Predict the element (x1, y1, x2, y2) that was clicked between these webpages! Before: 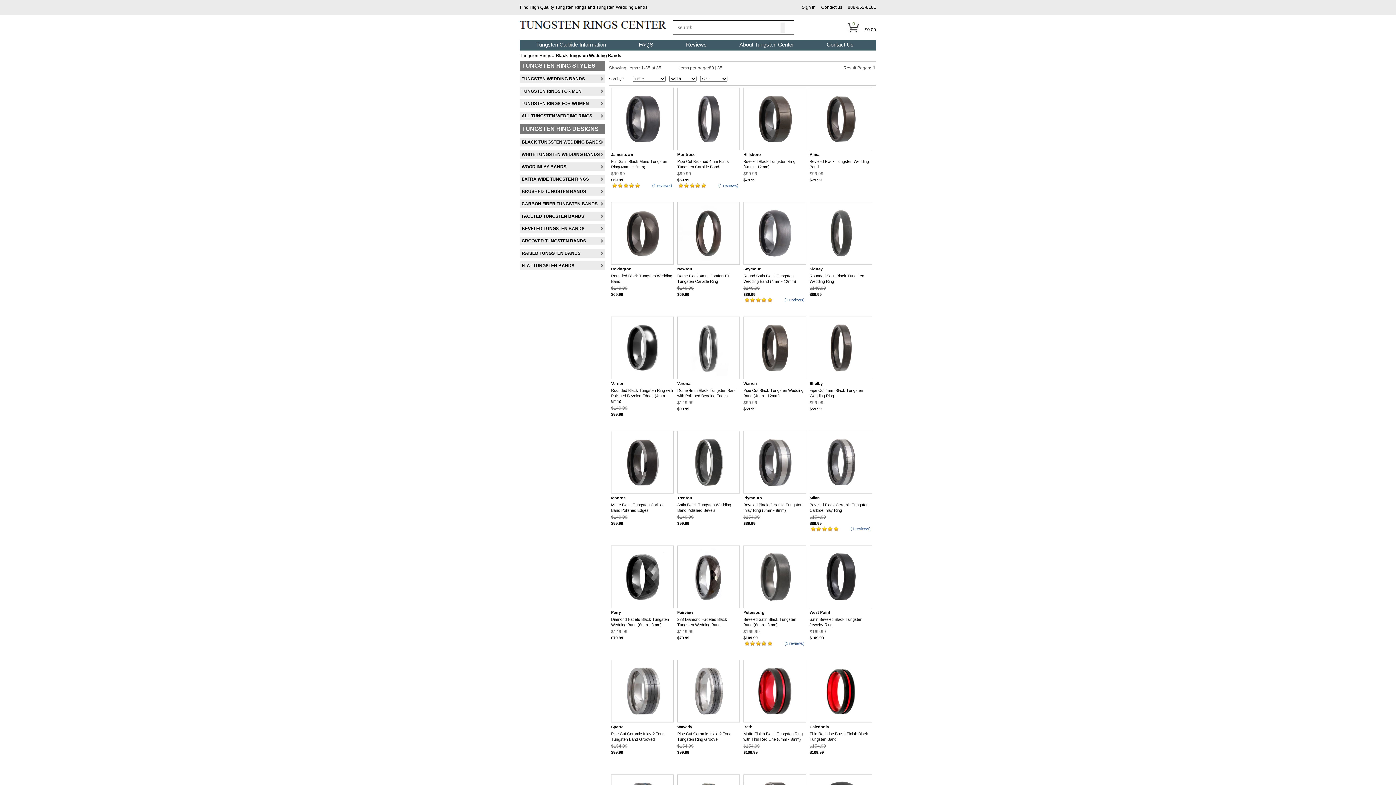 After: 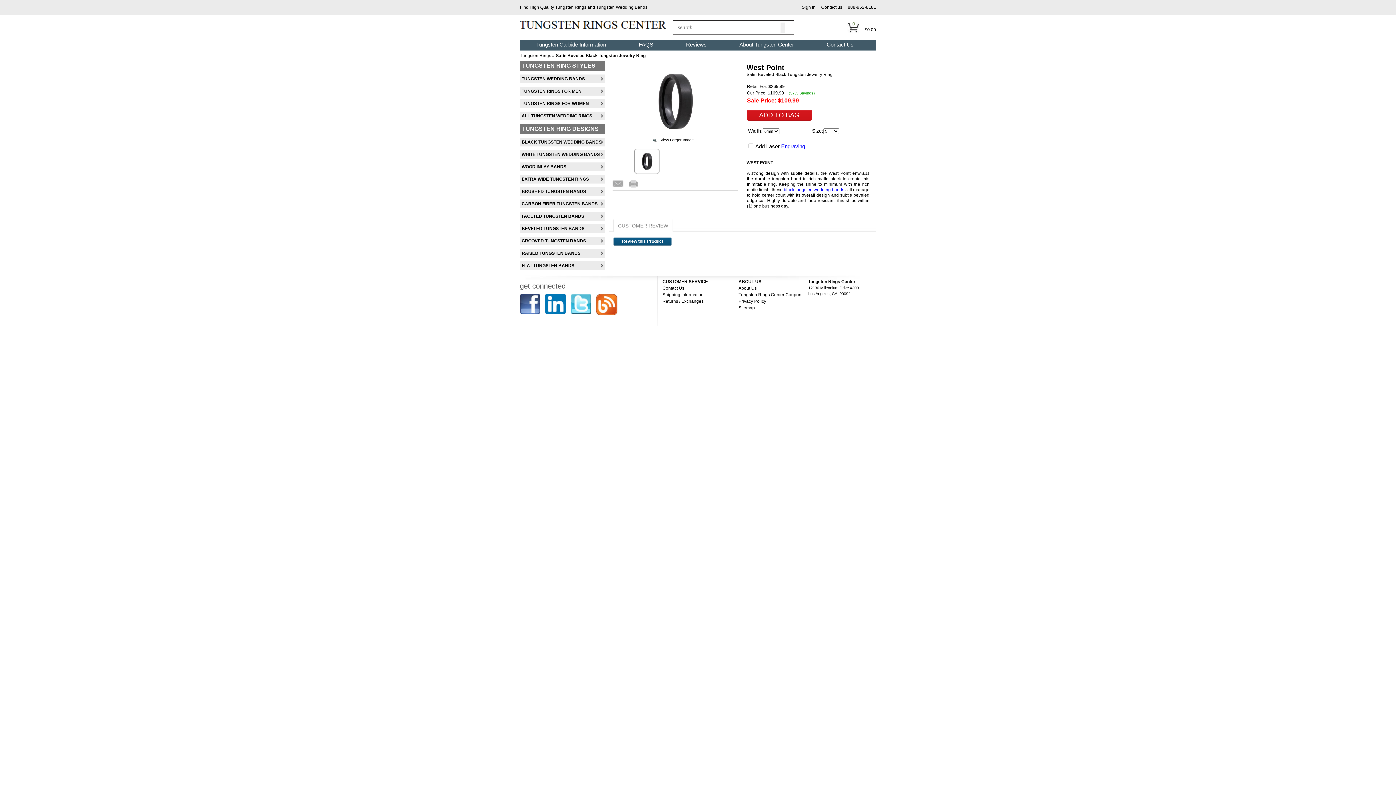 Action: bbox: (809, 604, 872, 609)